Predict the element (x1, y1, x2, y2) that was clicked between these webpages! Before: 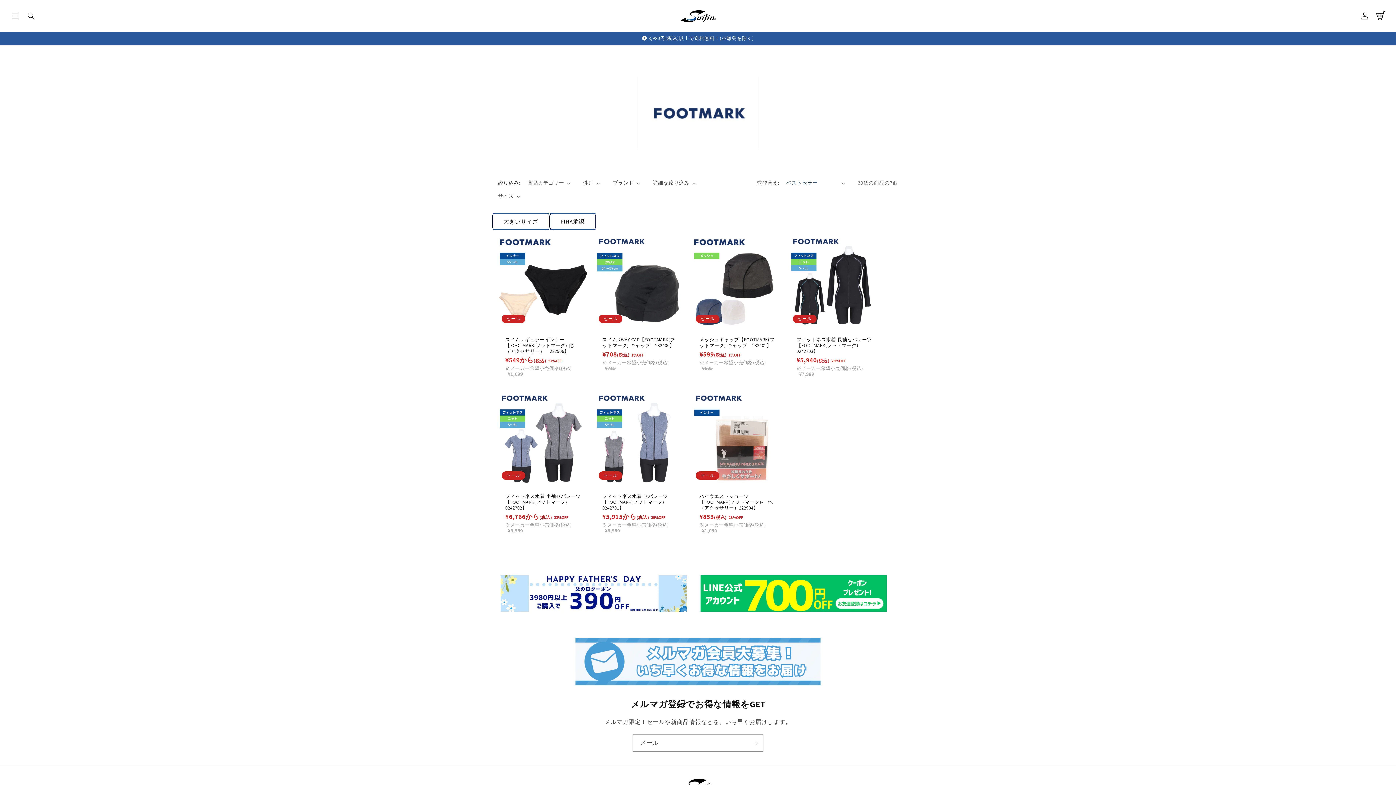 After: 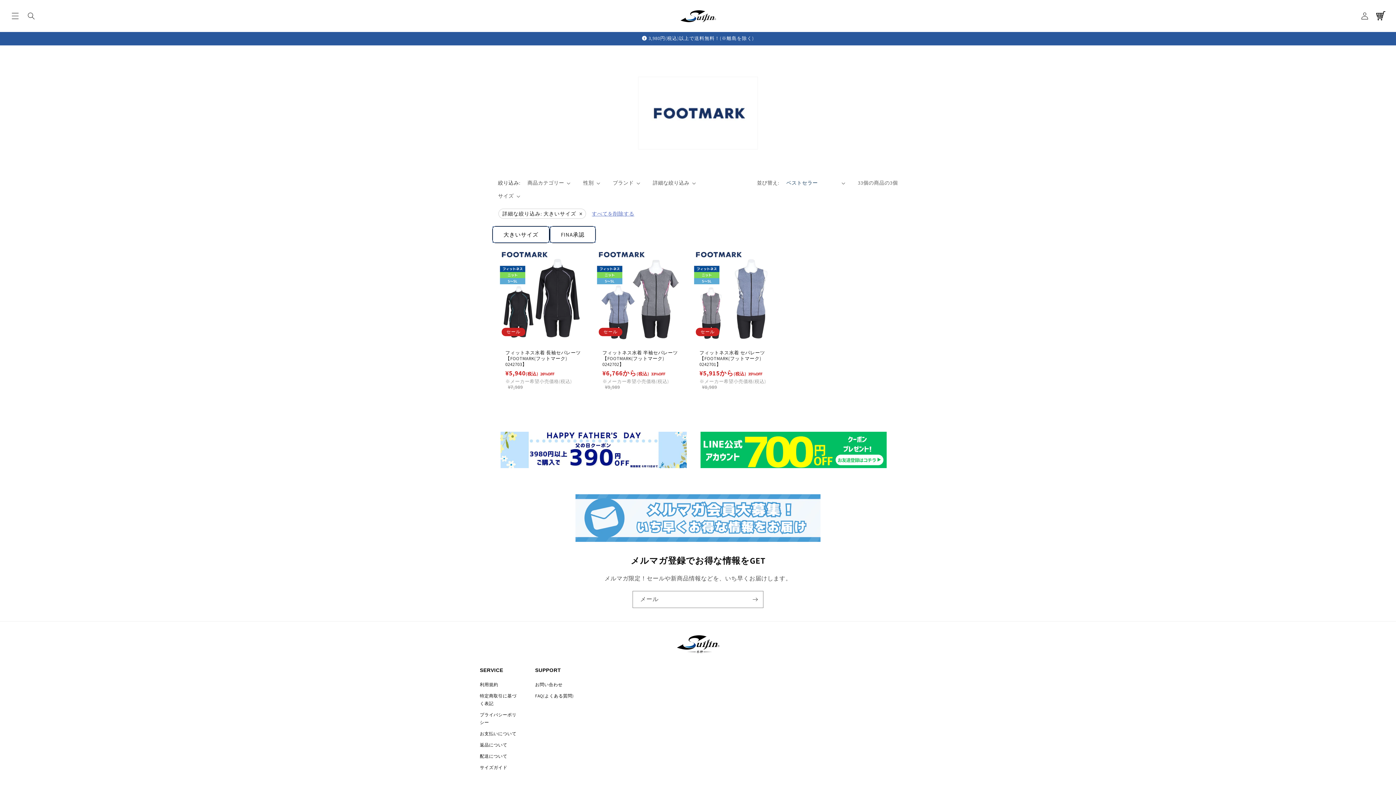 Action: label: 大きいサイズ bbox: (492, 213, 549, 230)